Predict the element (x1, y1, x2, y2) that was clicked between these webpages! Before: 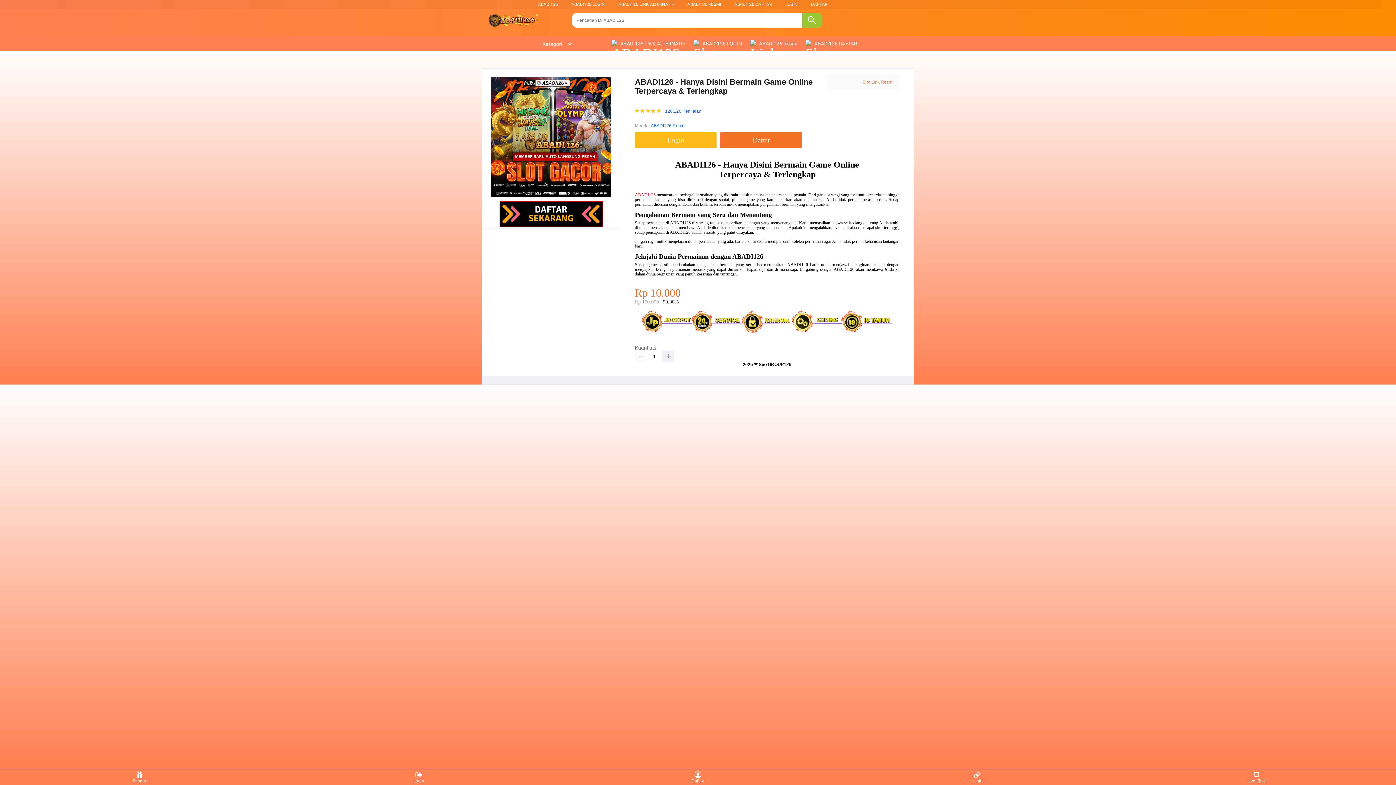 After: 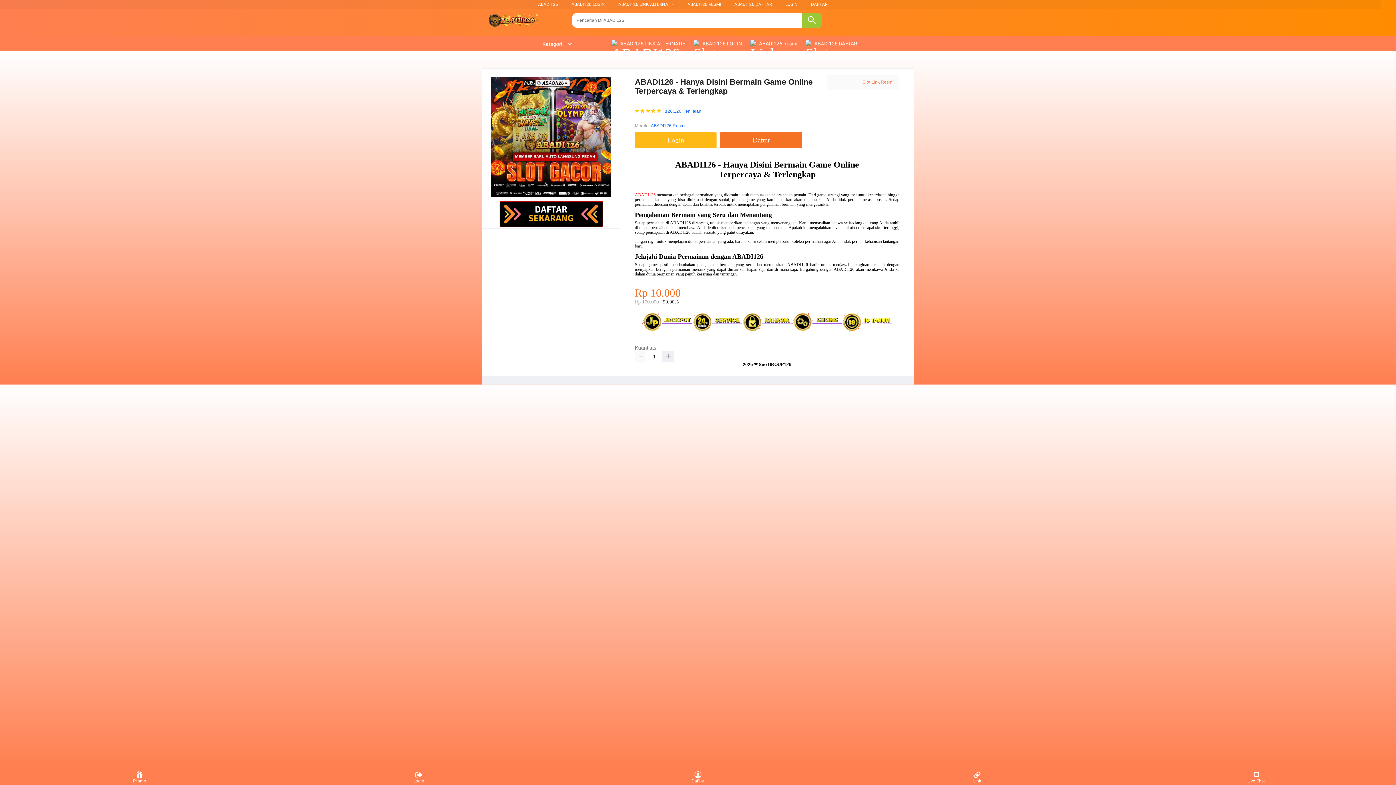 Action: bbox: (482, 13, 554, 29)